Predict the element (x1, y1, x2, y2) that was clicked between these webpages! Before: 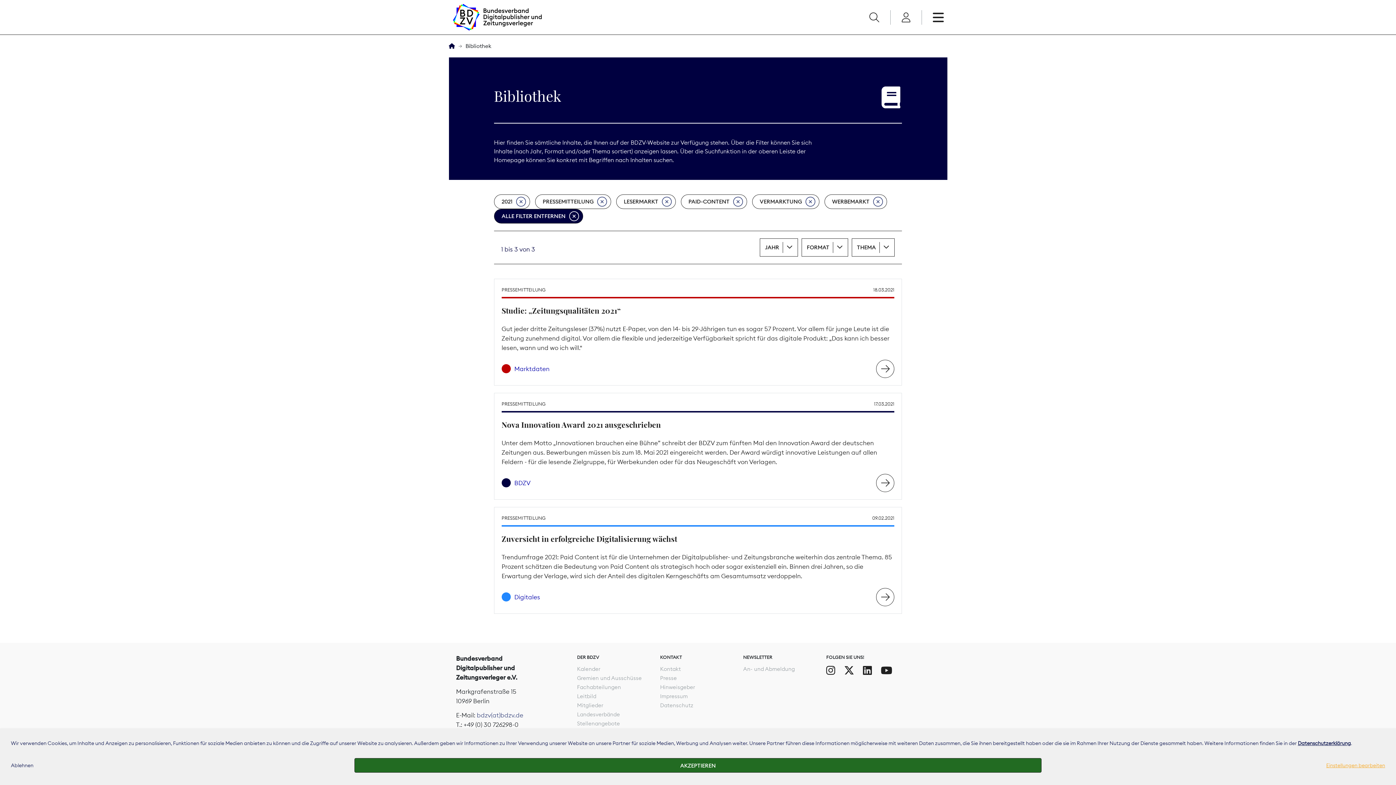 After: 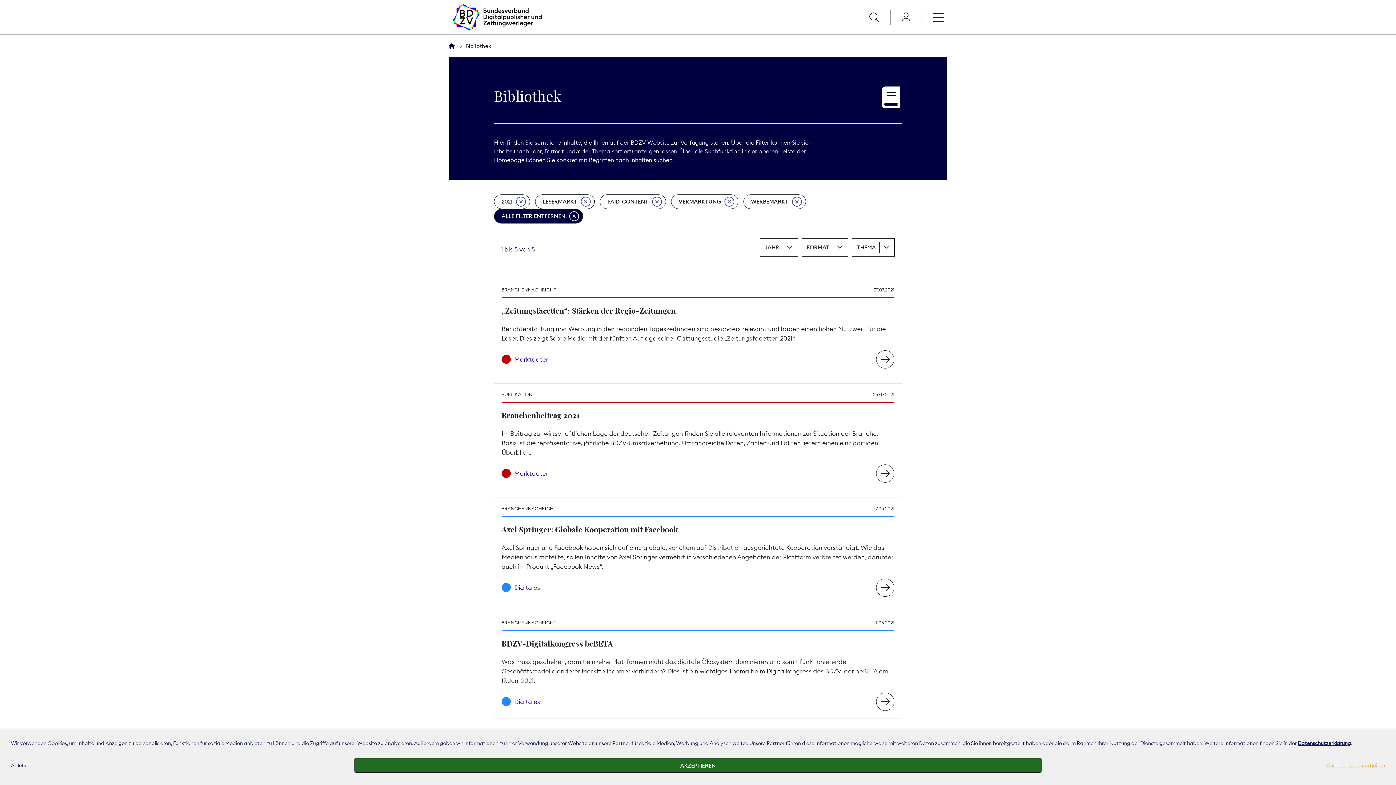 Action: bbox: (535, 194, 611, 209) label: PRESSEMITTEILUNG